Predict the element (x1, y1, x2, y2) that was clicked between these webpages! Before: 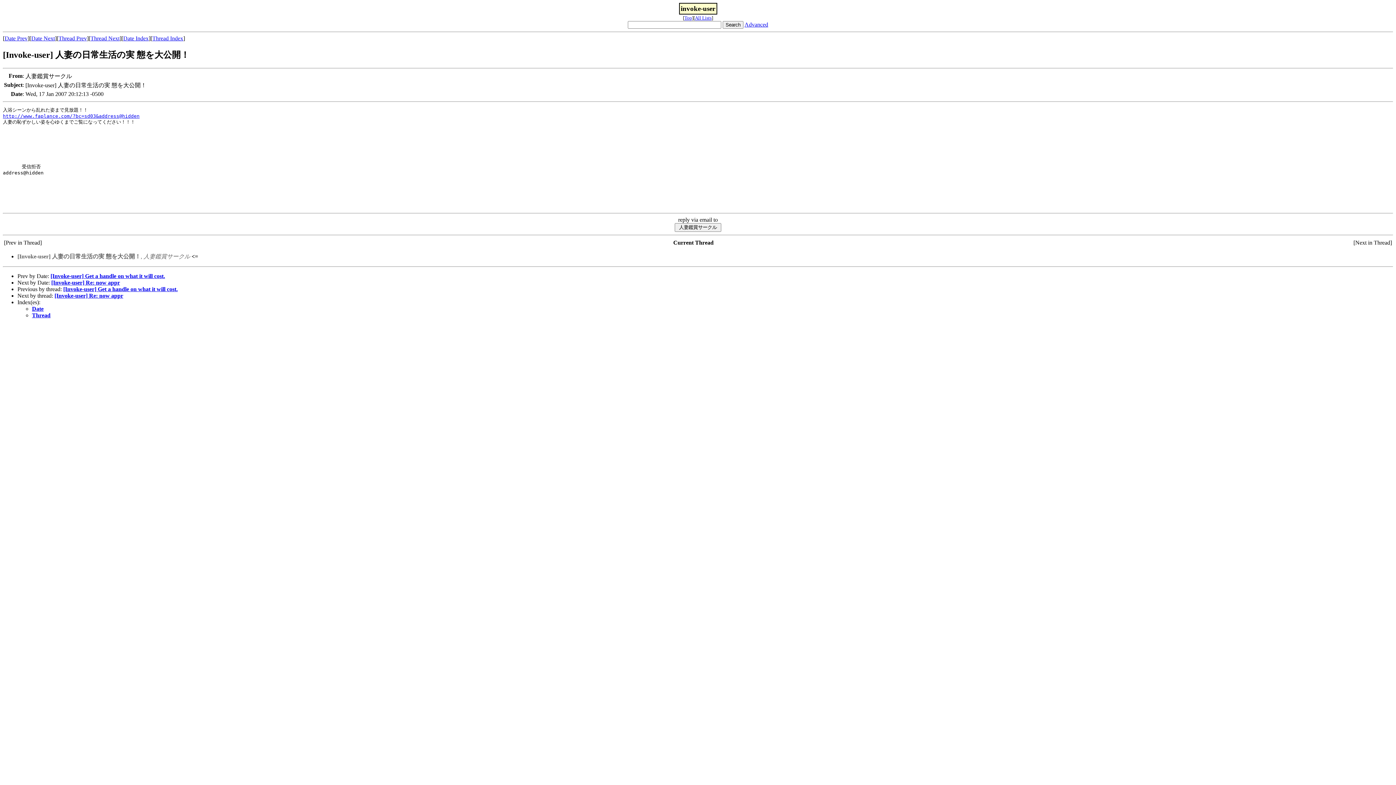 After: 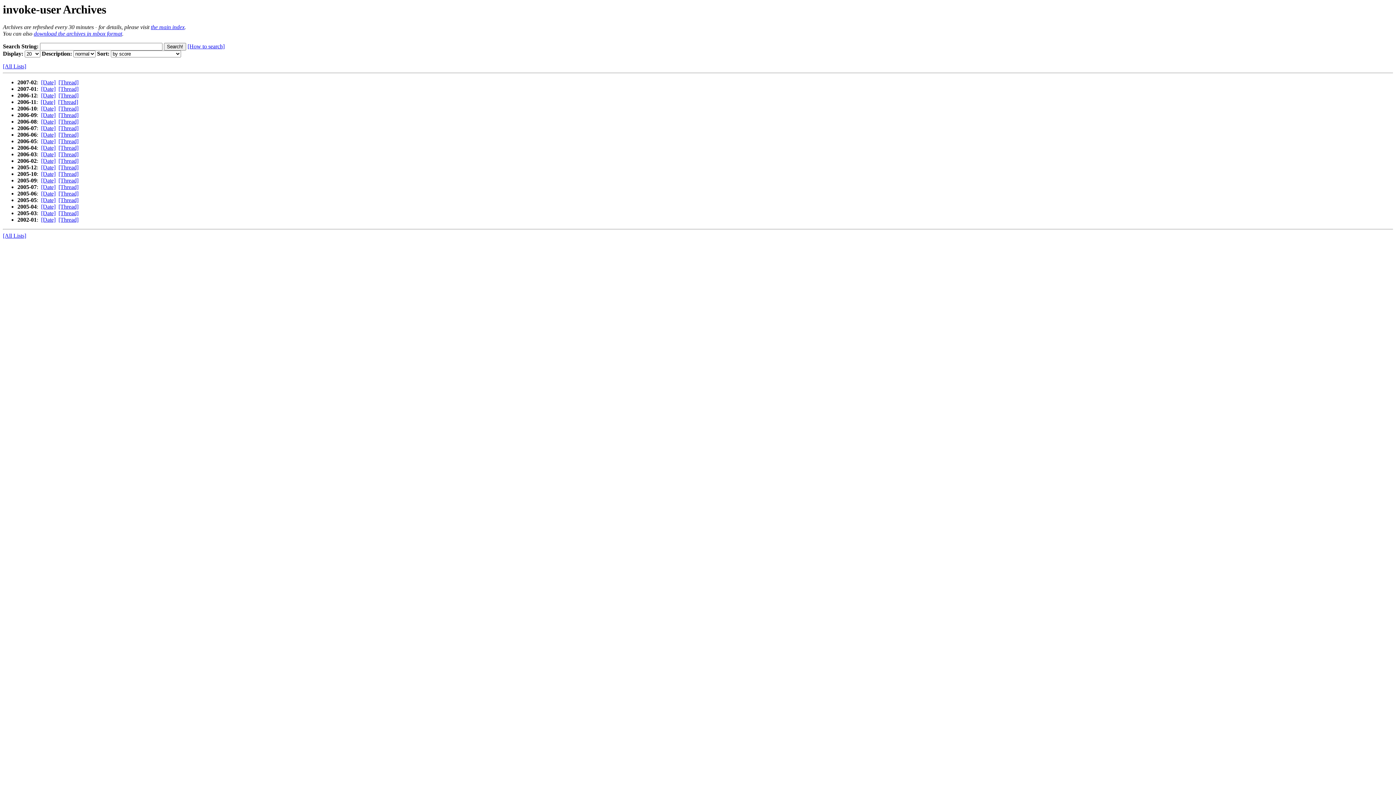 Action: label: Top bbox: (684, 15, 692, 20)